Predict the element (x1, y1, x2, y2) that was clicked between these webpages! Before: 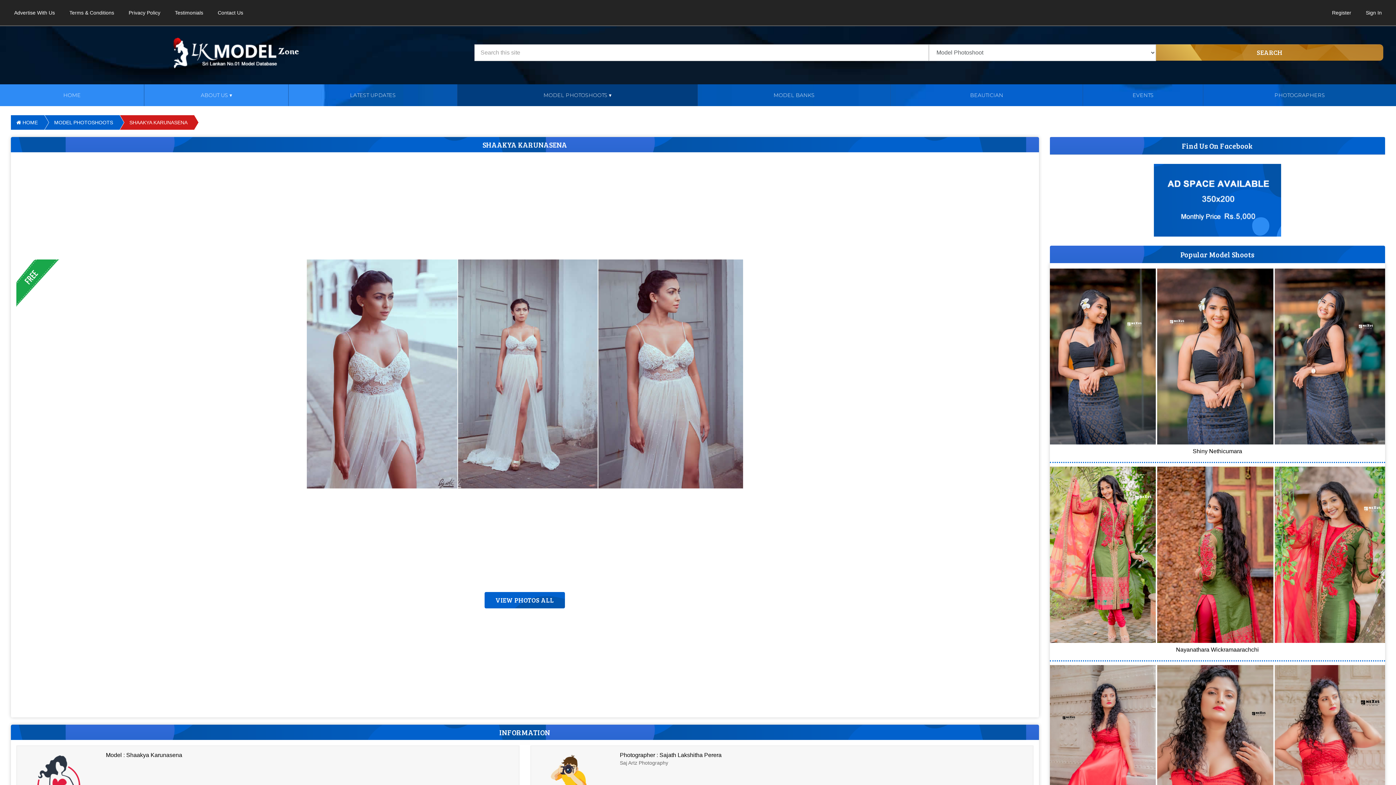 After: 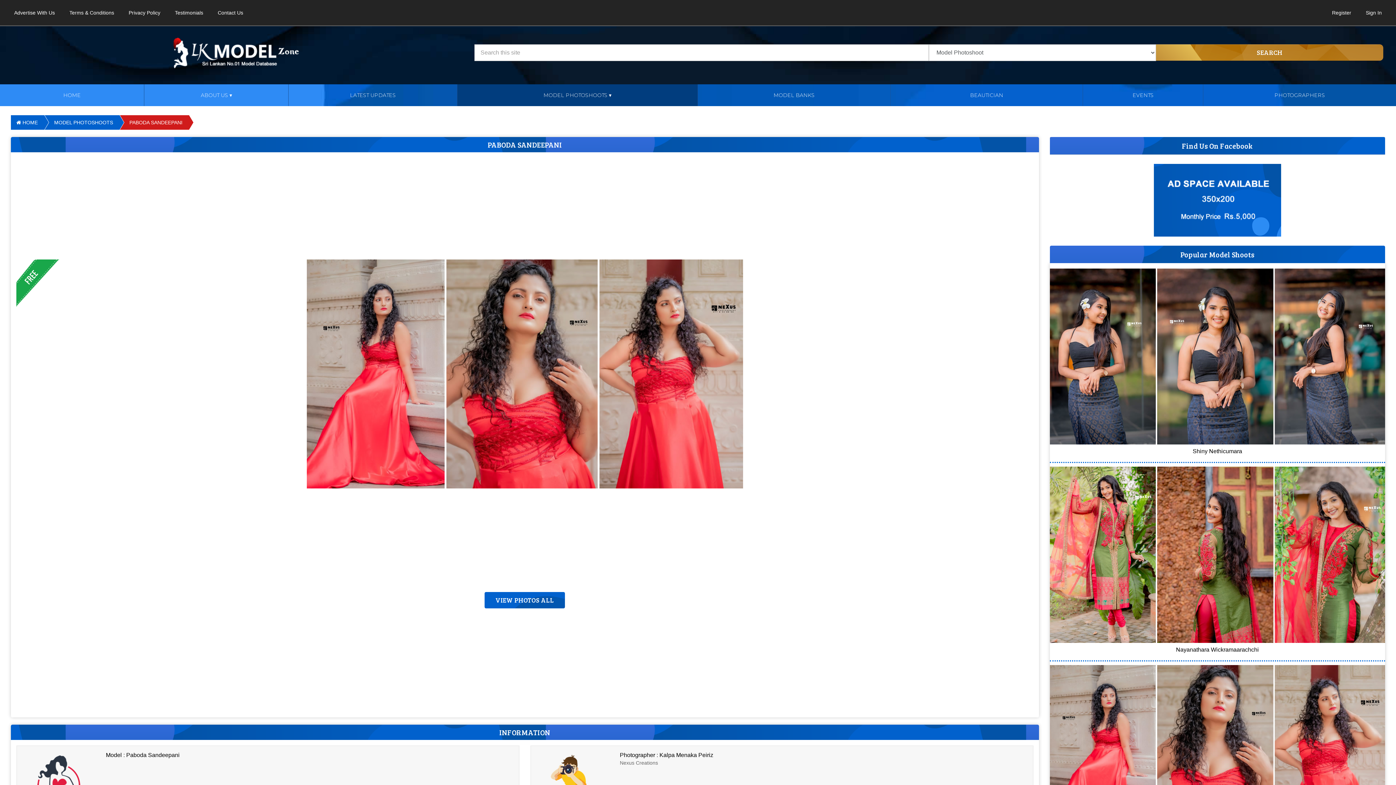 Action: label: Paboda Sandeepani bbox: (1050, 665, 1385, 855)